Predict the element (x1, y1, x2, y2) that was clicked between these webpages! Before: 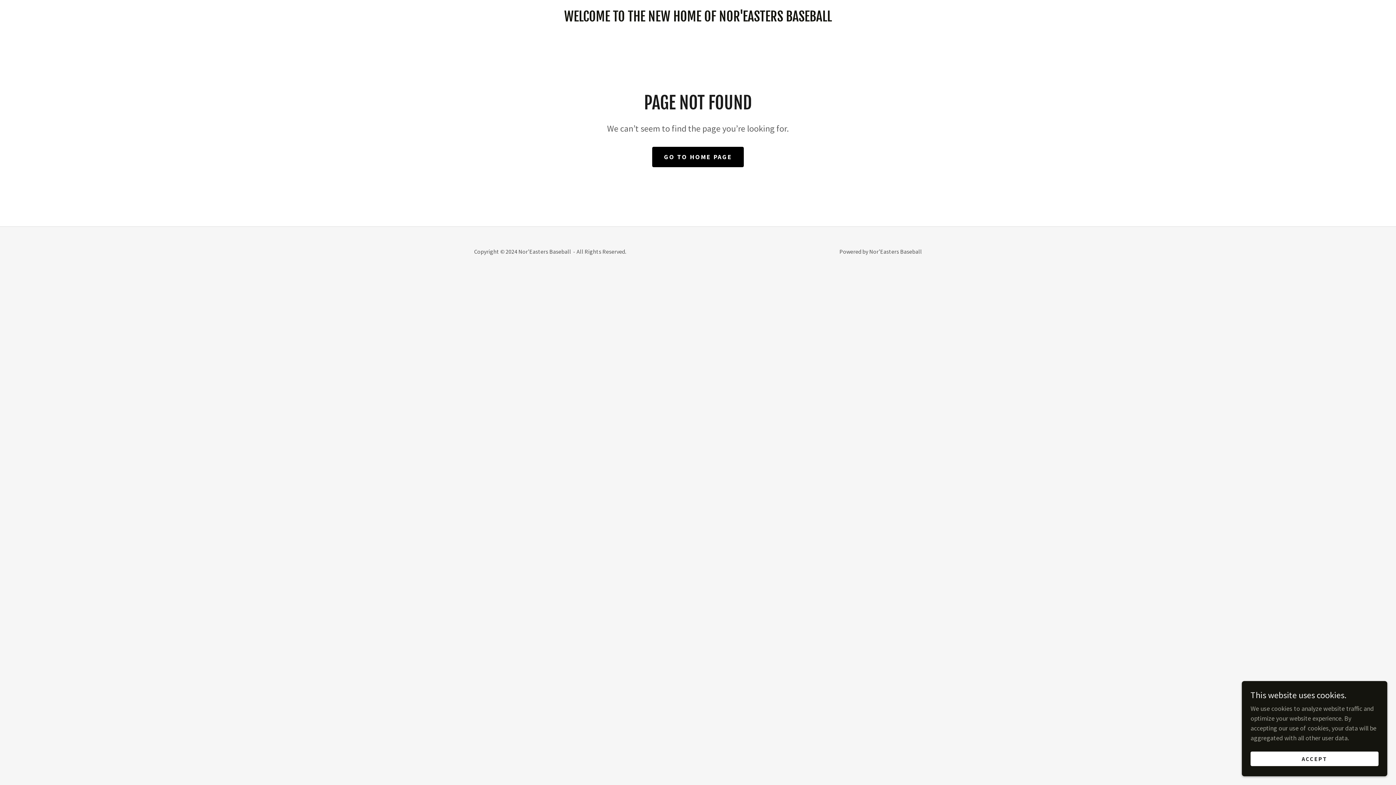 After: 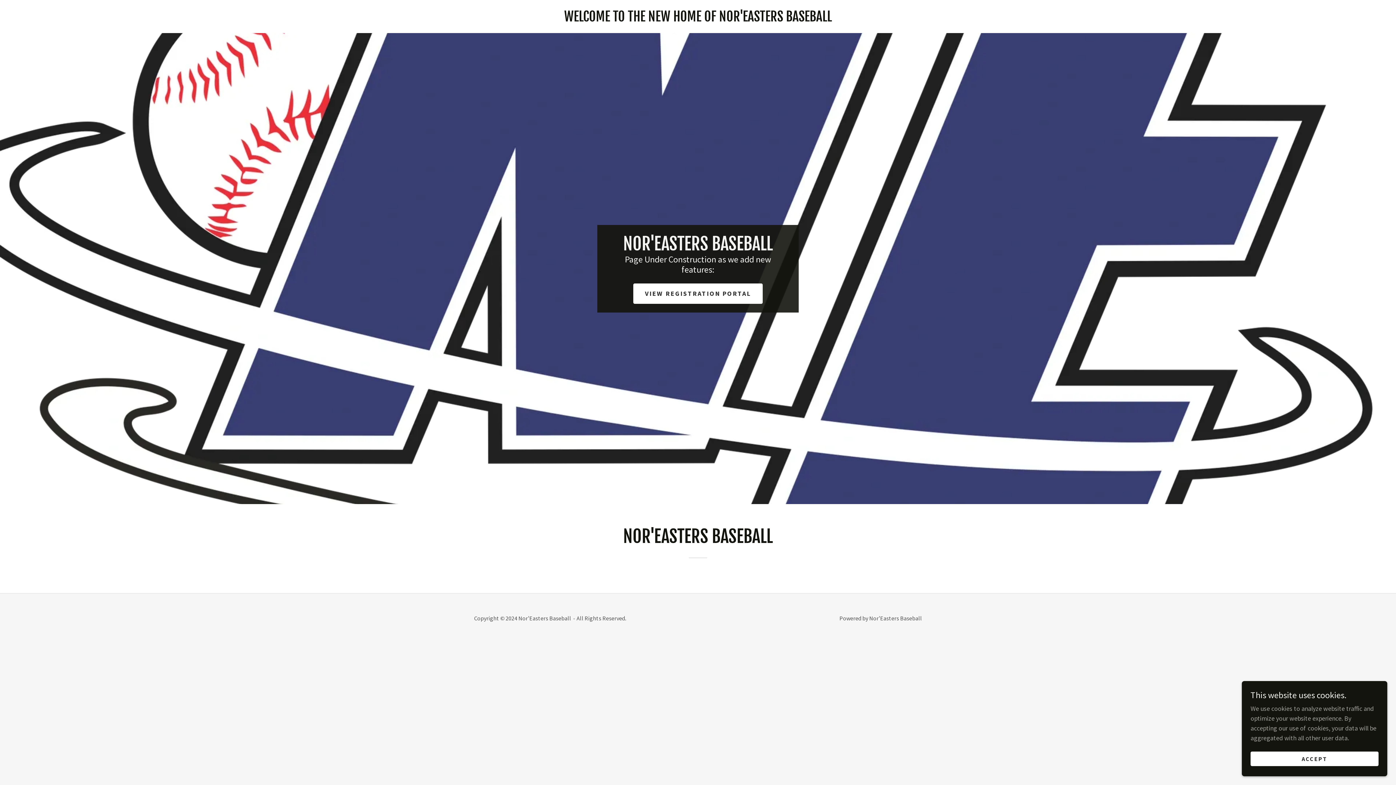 Action: bbox: (474, 14, 922, 23) label: WELCOME TO THE NEW HOME OF NOR'EASTERS BASEBALL